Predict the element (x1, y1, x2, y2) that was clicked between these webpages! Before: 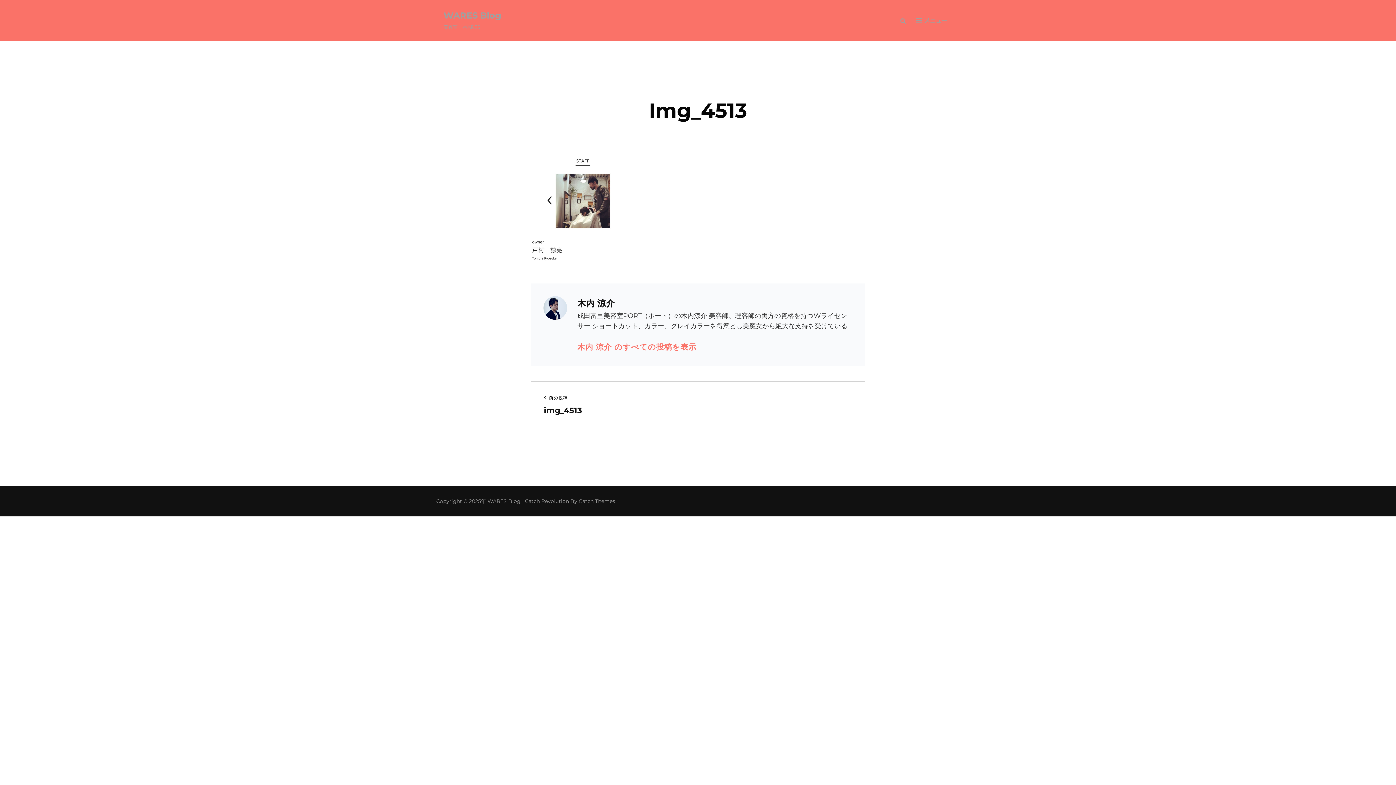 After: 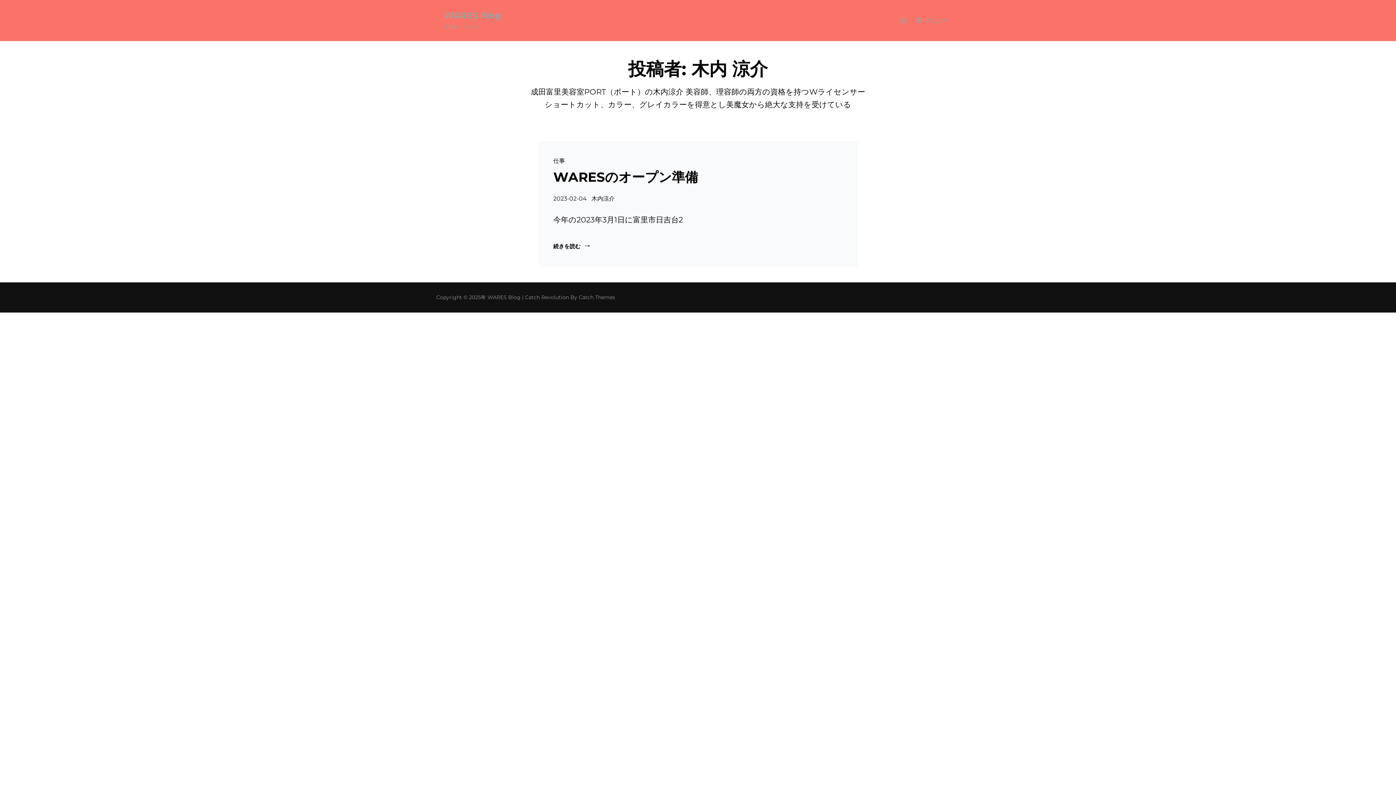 Action: bbox: (577, 340, 852, 353) label: 木内 涼介 のすべての投稿を表示